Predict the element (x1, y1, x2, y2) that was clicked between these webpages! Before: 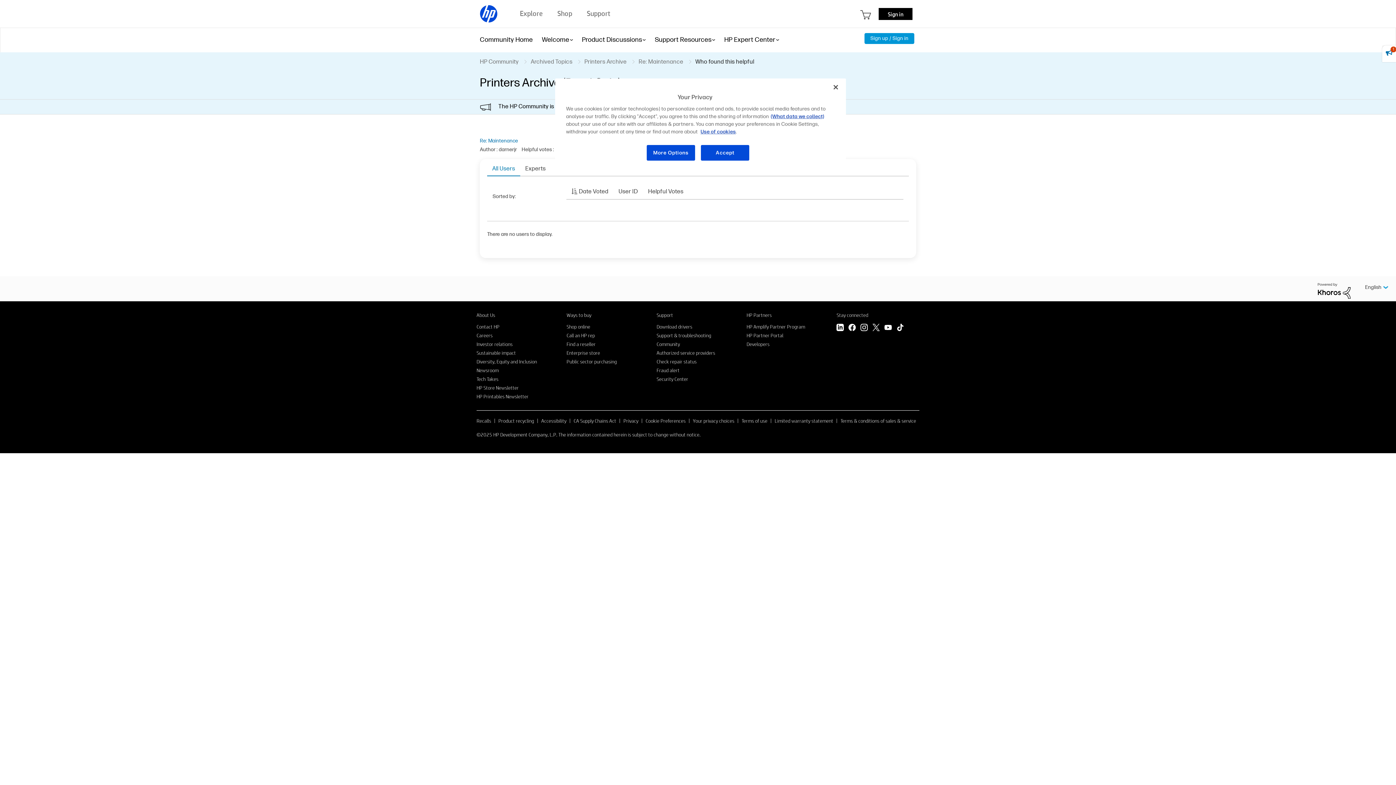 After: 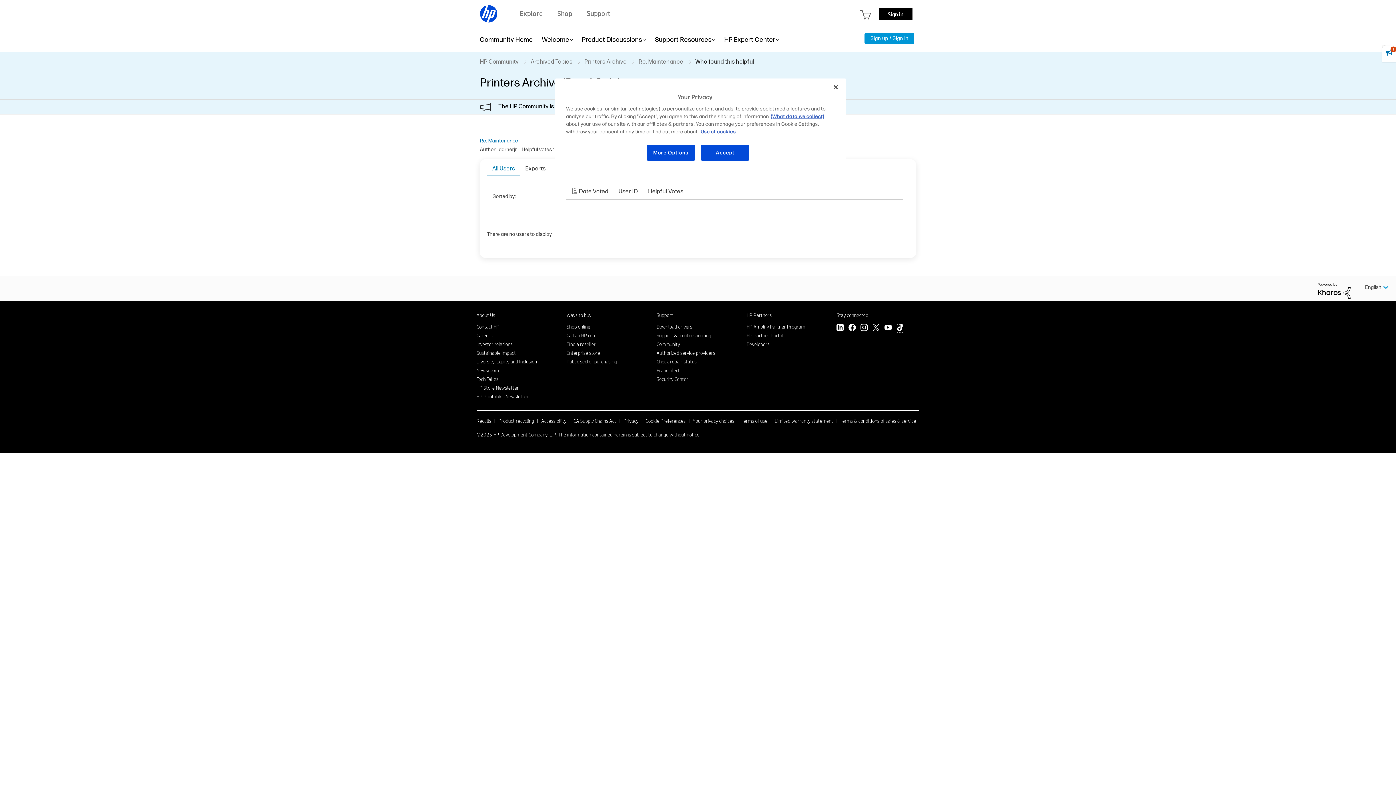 Action: label: TikTok bbox: (896, 323, 904, 332)